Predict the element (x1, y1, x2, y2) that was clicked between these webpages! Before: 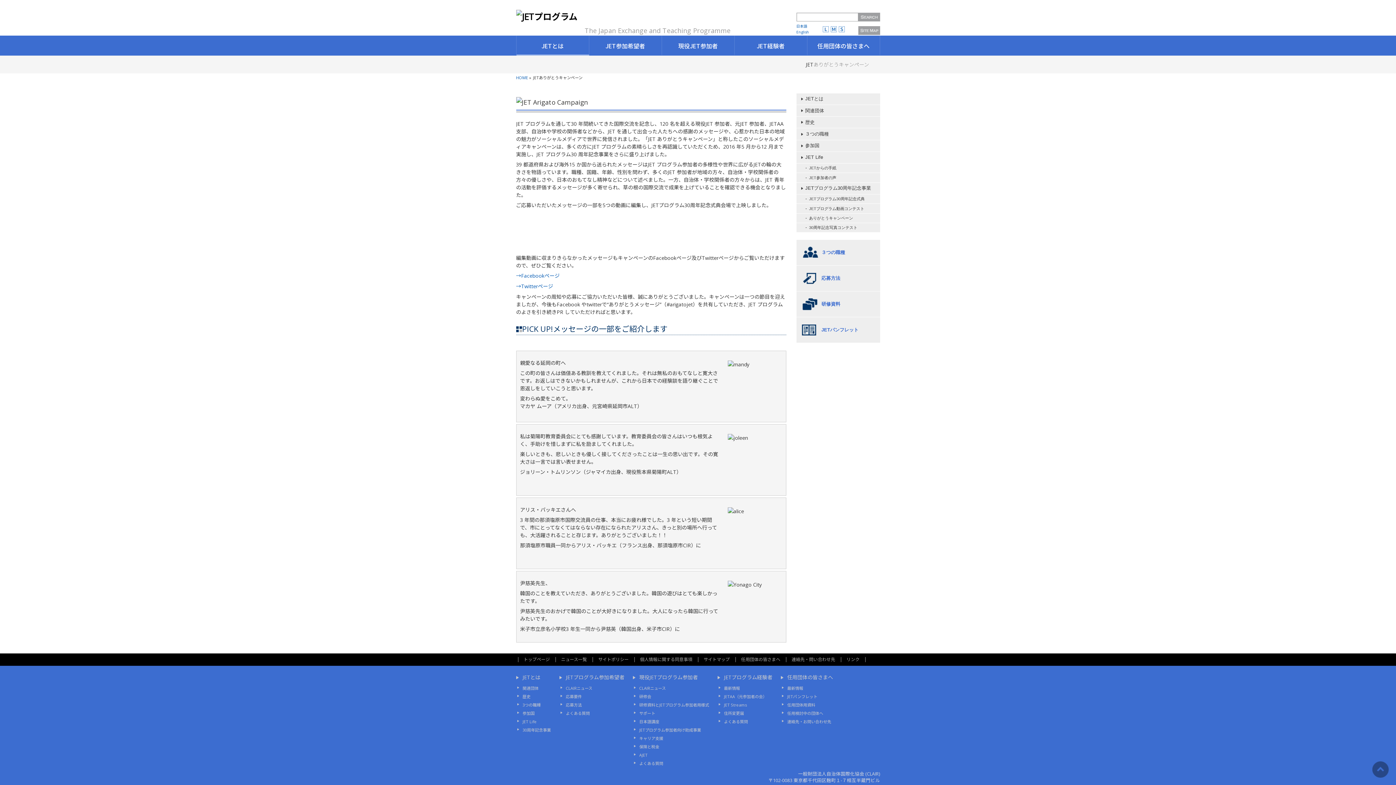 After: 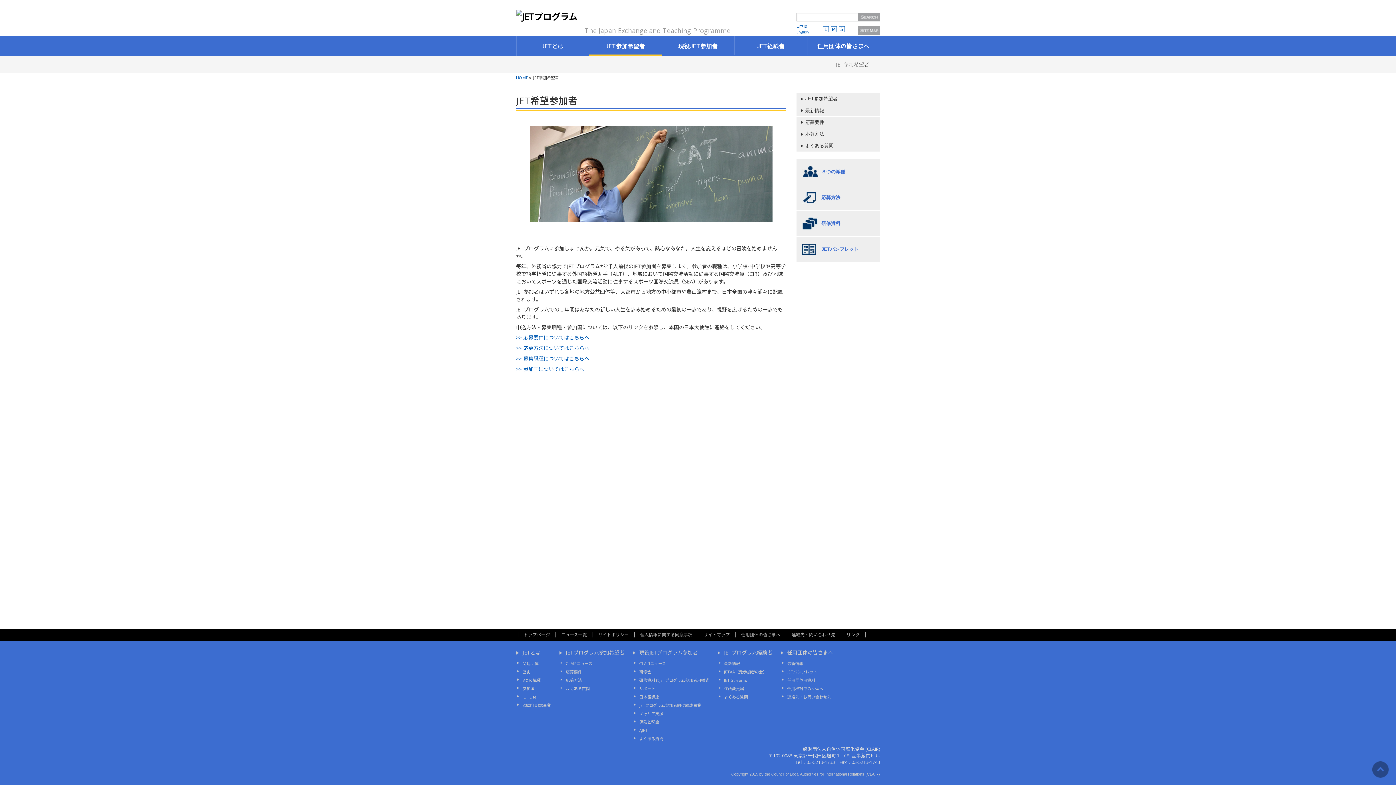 Action: bbox: (559, 673, 631, 683) label: JETプログラム参加希望者